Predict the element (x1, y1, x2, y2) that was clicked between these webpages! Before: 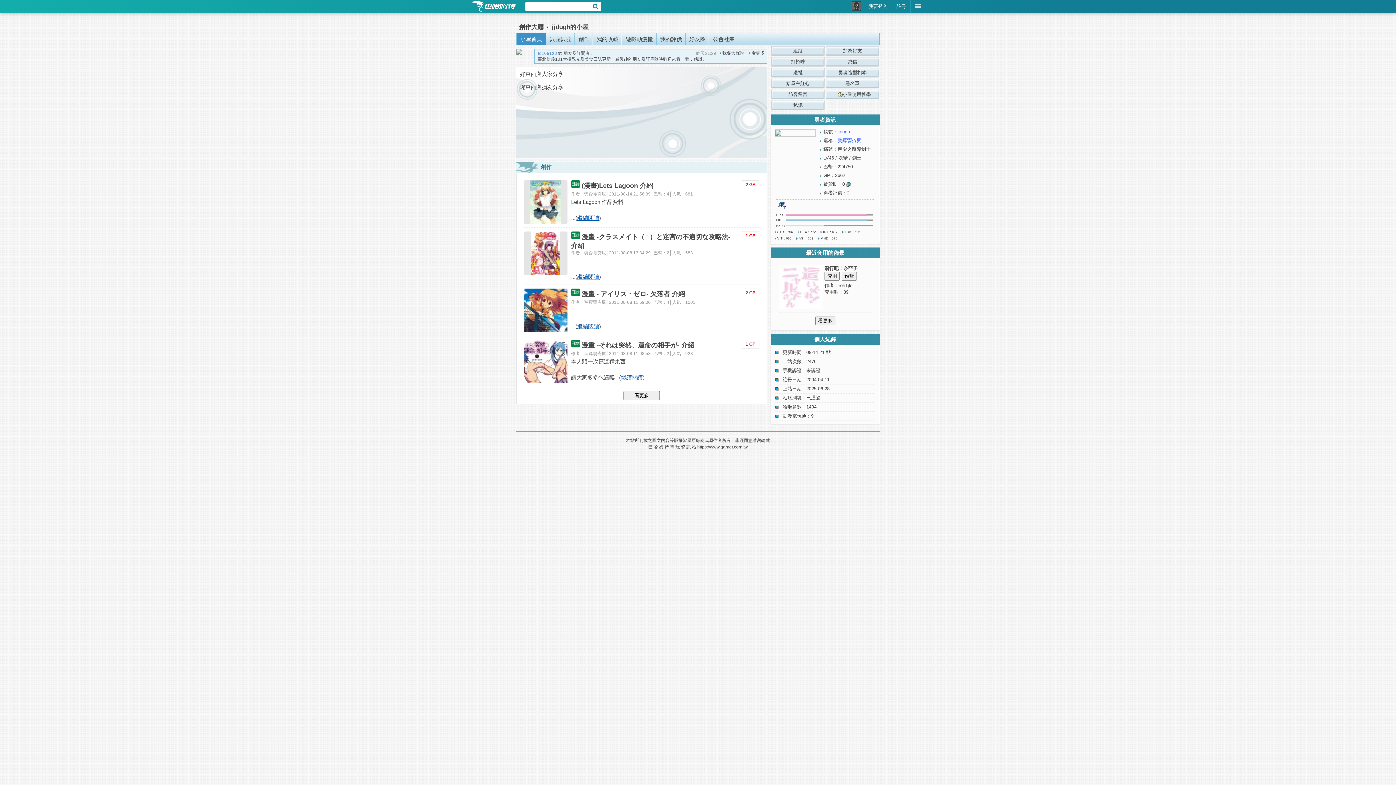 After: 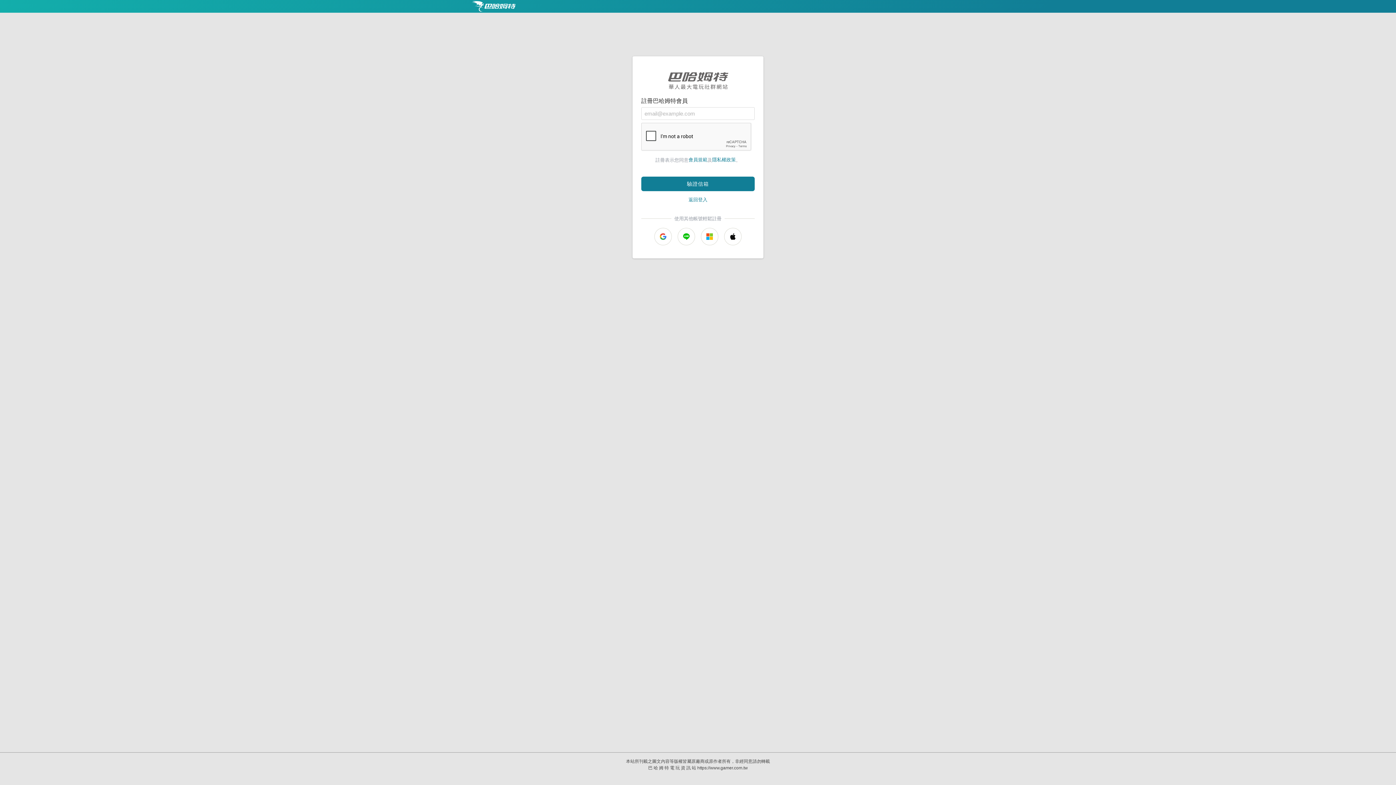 Action: label: 註冊 bbox: (892, 0, 910, 12)